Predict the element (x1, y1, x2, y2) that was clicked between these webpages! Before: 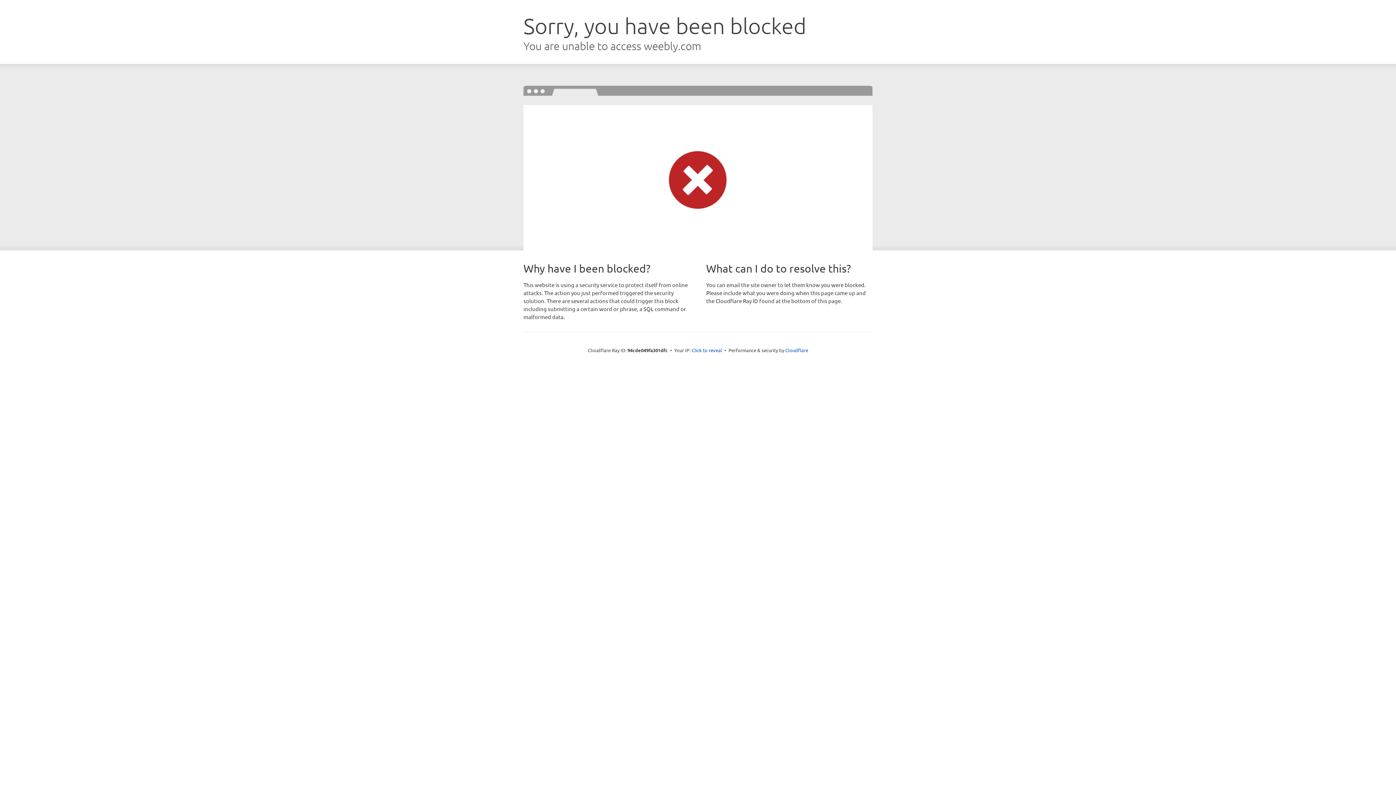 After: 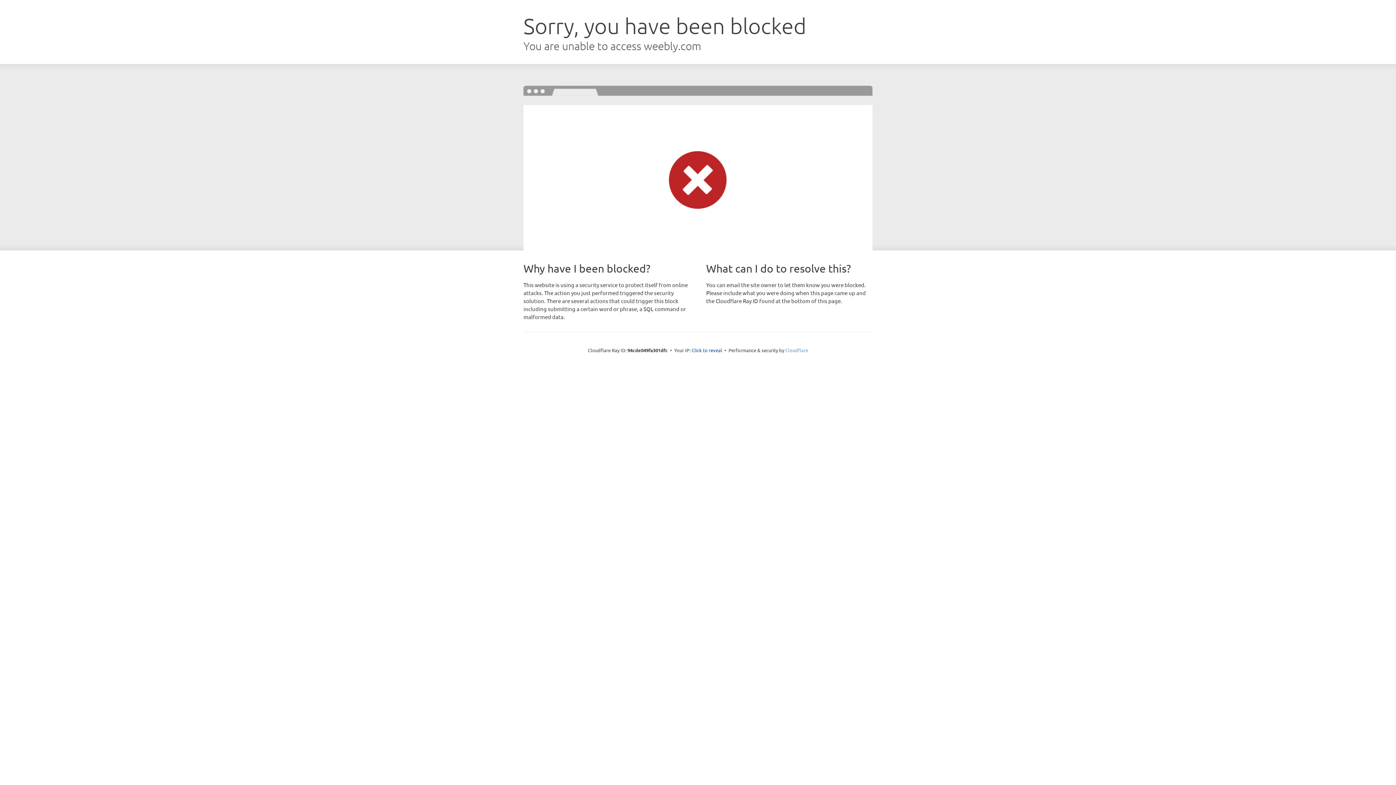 Action: bbox: (785, 347, 808, 353) label: Cloudflare